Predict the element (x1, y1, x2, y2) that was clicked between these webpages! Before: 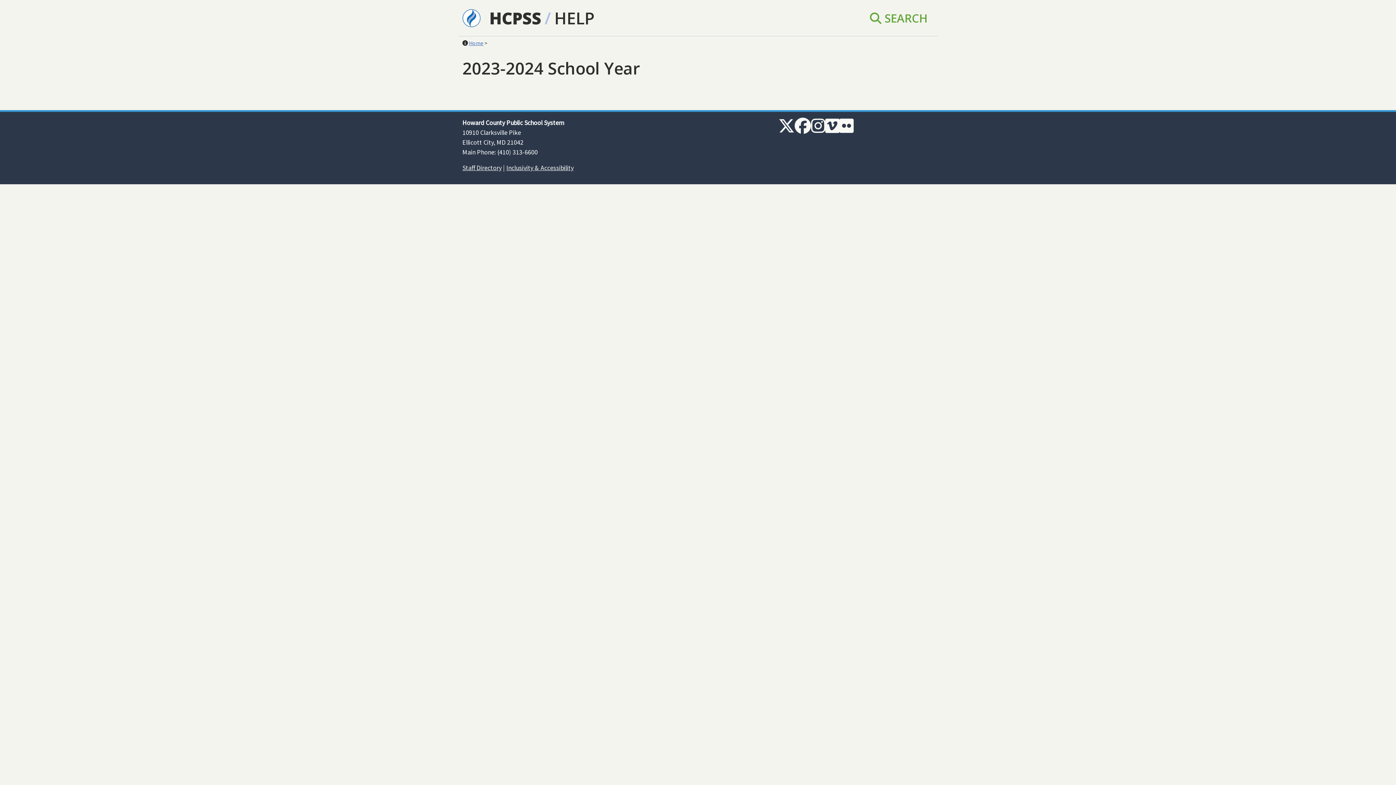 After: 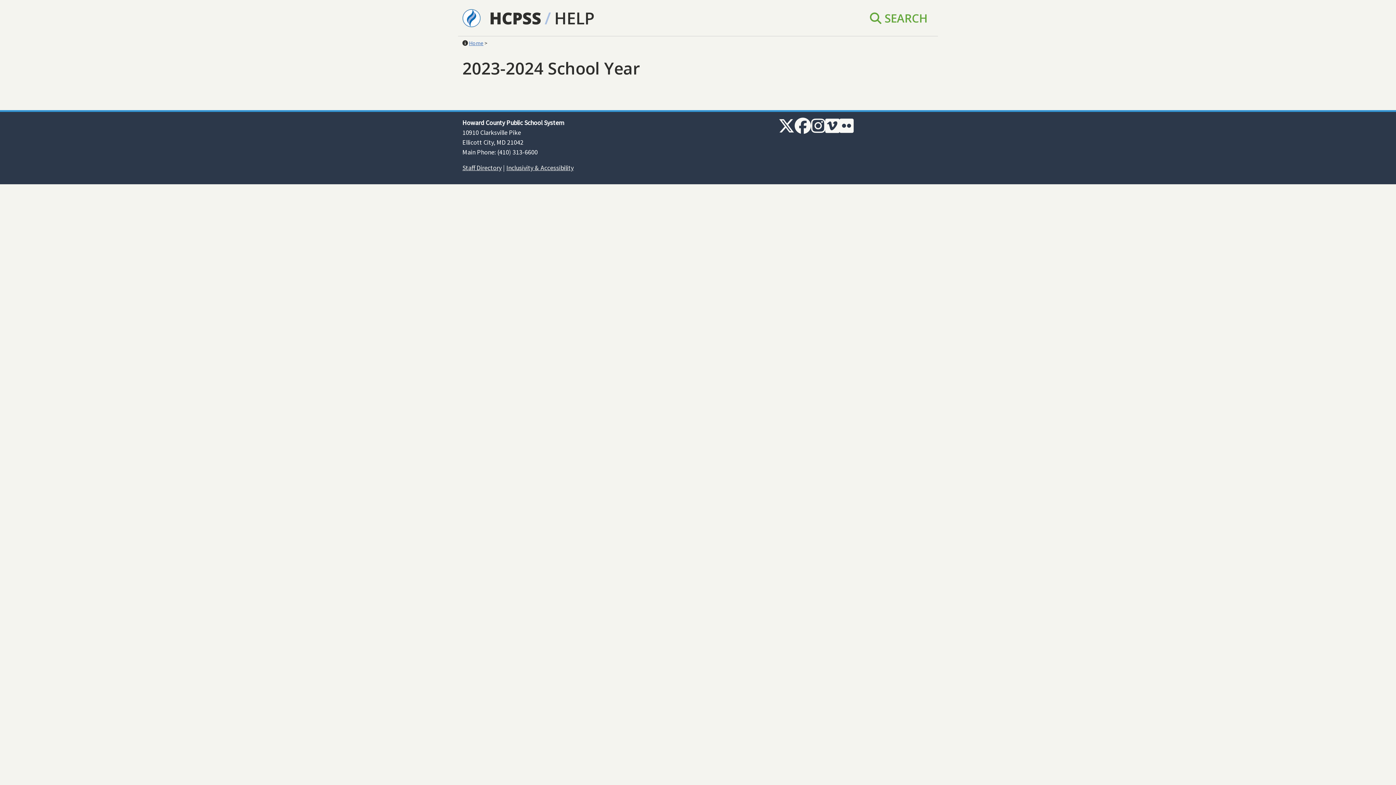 Action: bbox: (778, 125, 794, 133)